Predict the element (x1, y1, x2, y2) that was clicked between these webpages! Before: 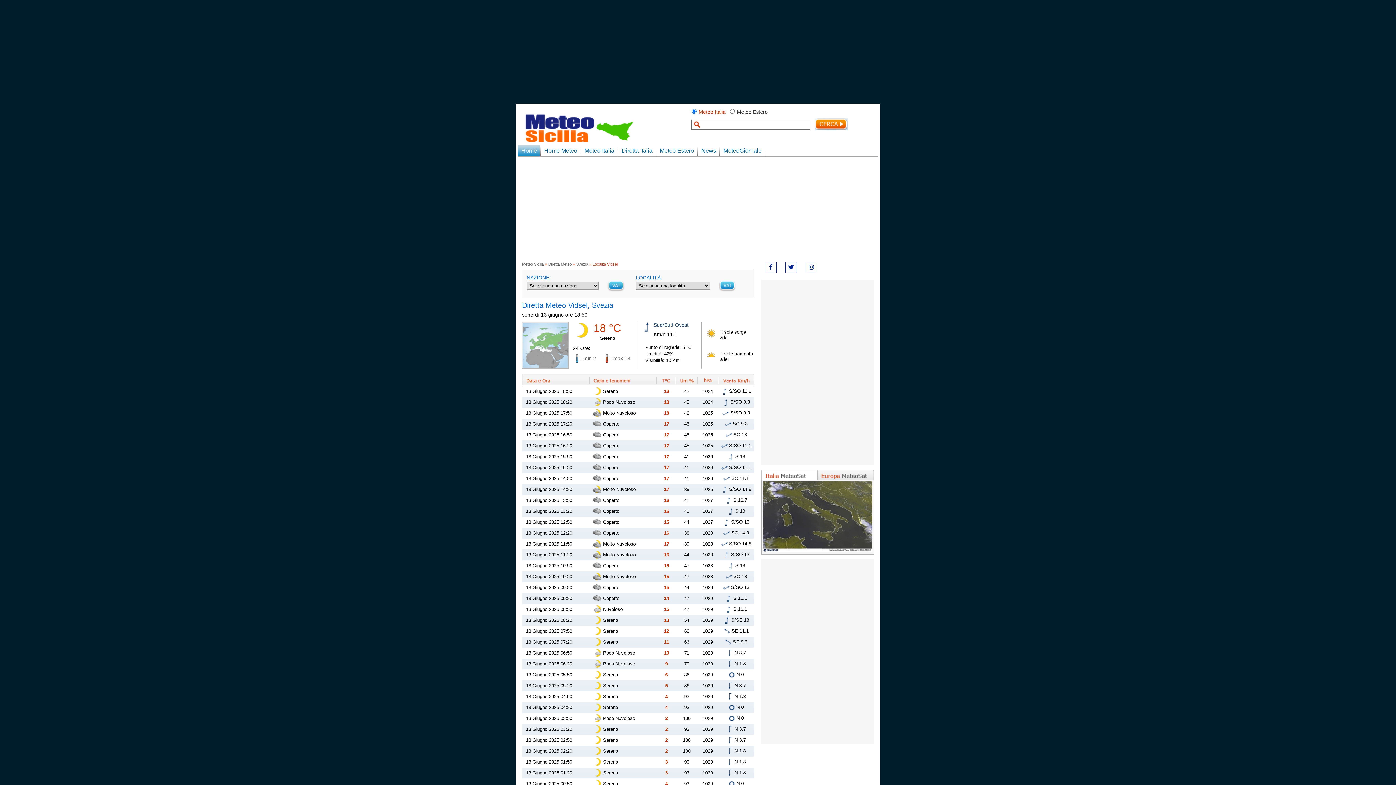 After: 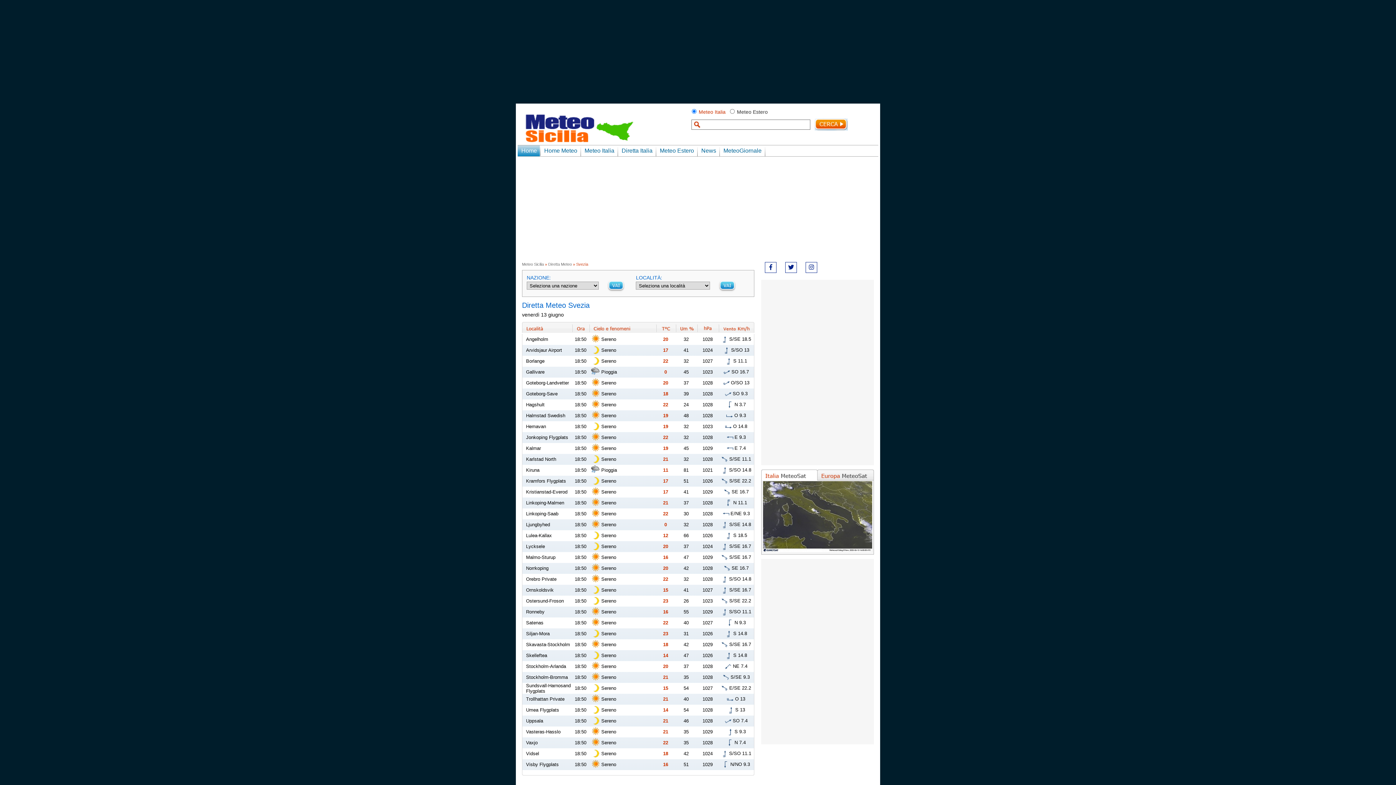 Action: bbox: (576, 262, 588, 266) label: Svezia